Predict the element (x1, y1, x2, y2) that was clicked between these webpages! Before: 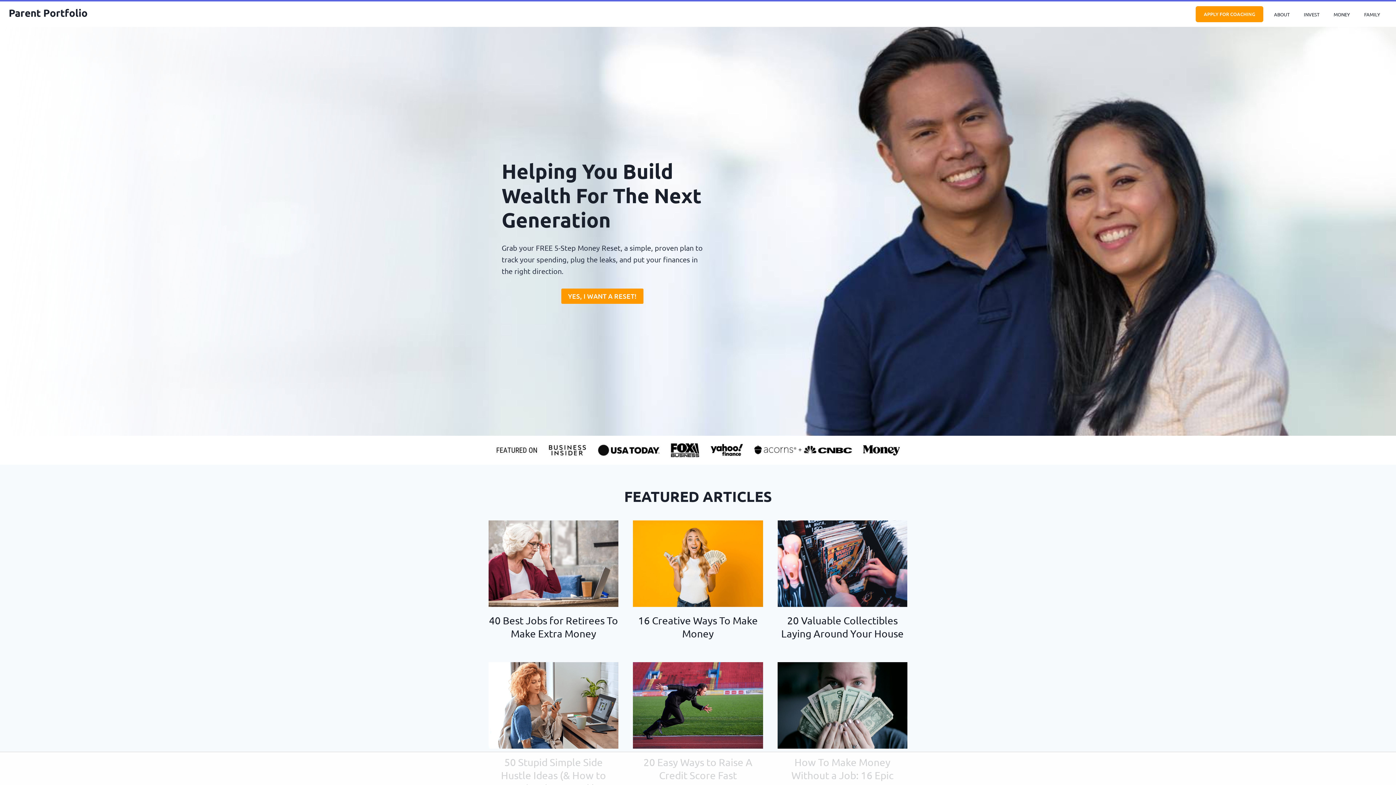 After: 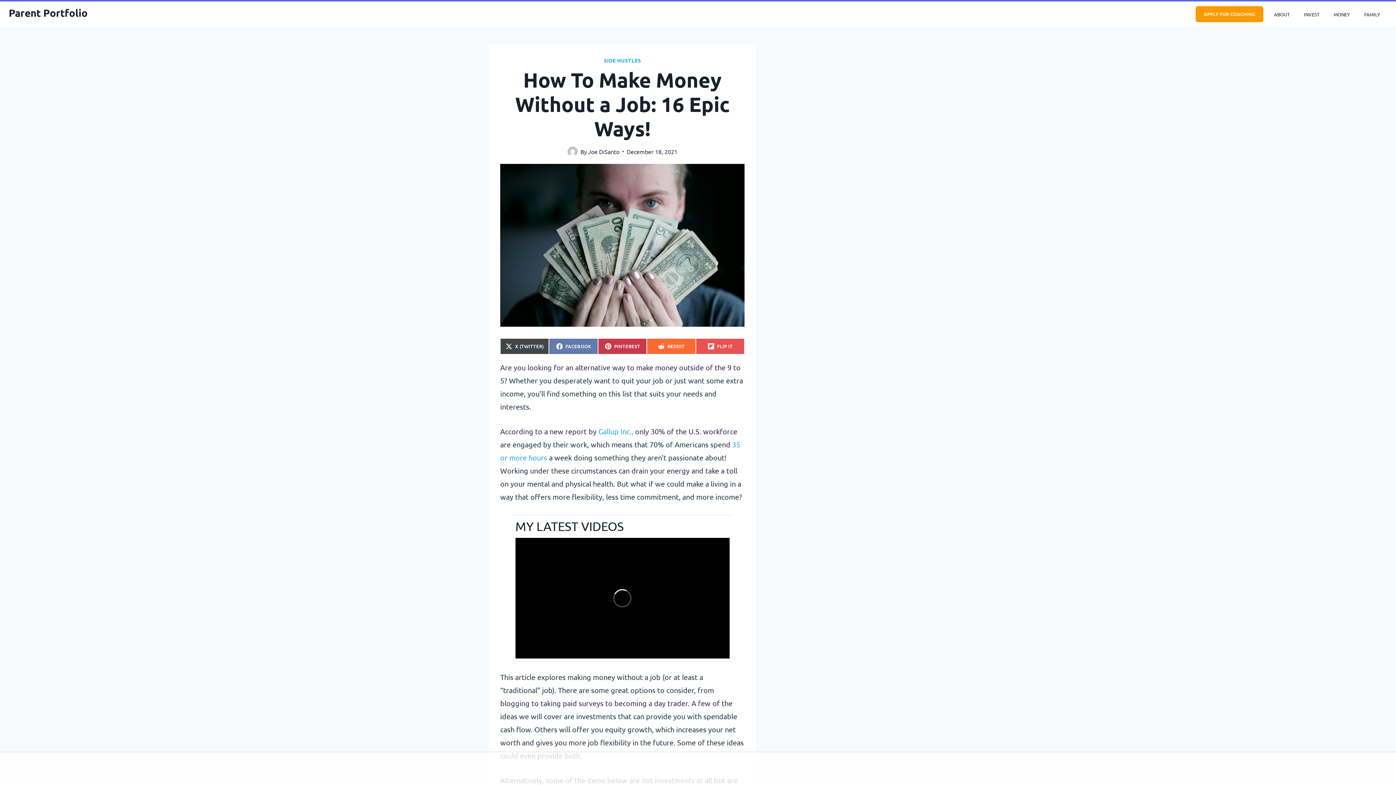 Action: bbox: (777, 662, 907, 749)